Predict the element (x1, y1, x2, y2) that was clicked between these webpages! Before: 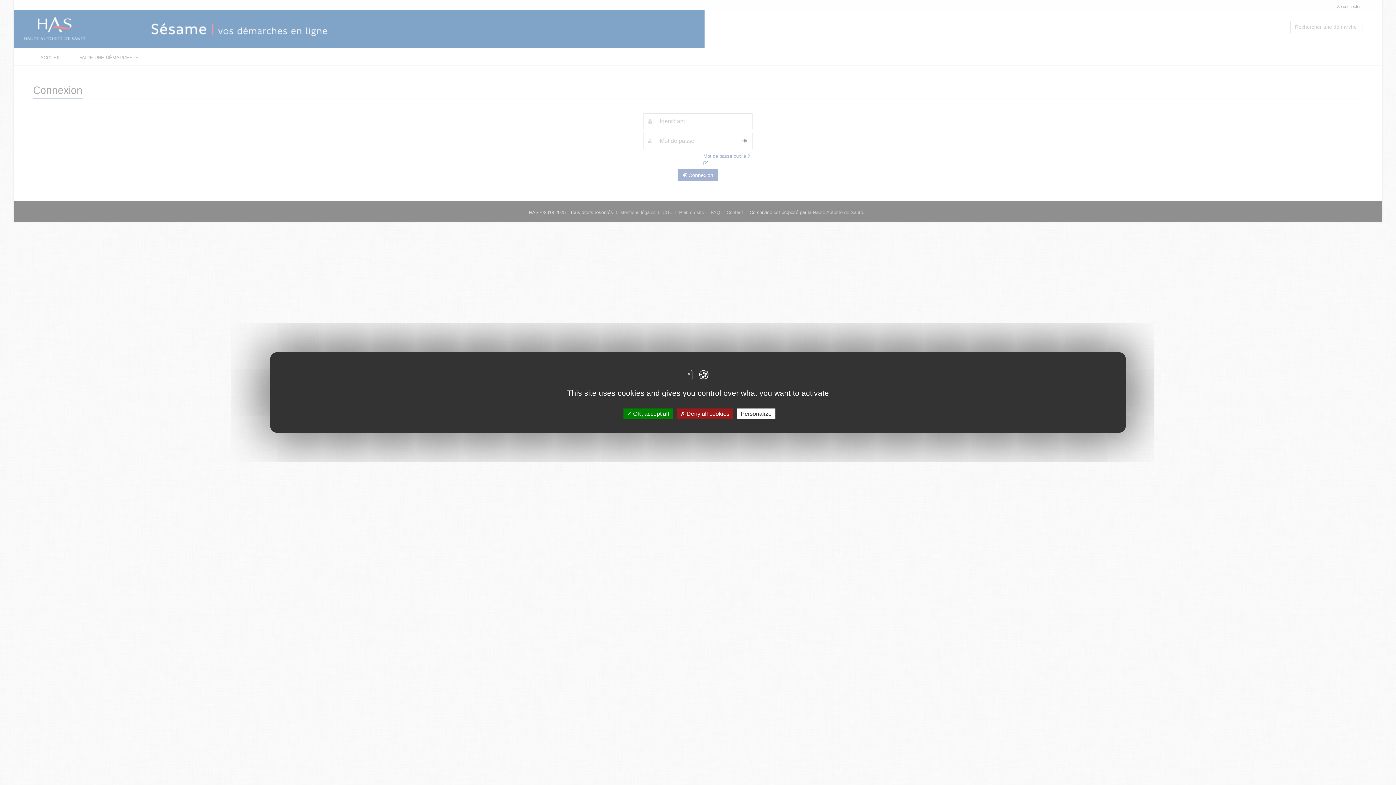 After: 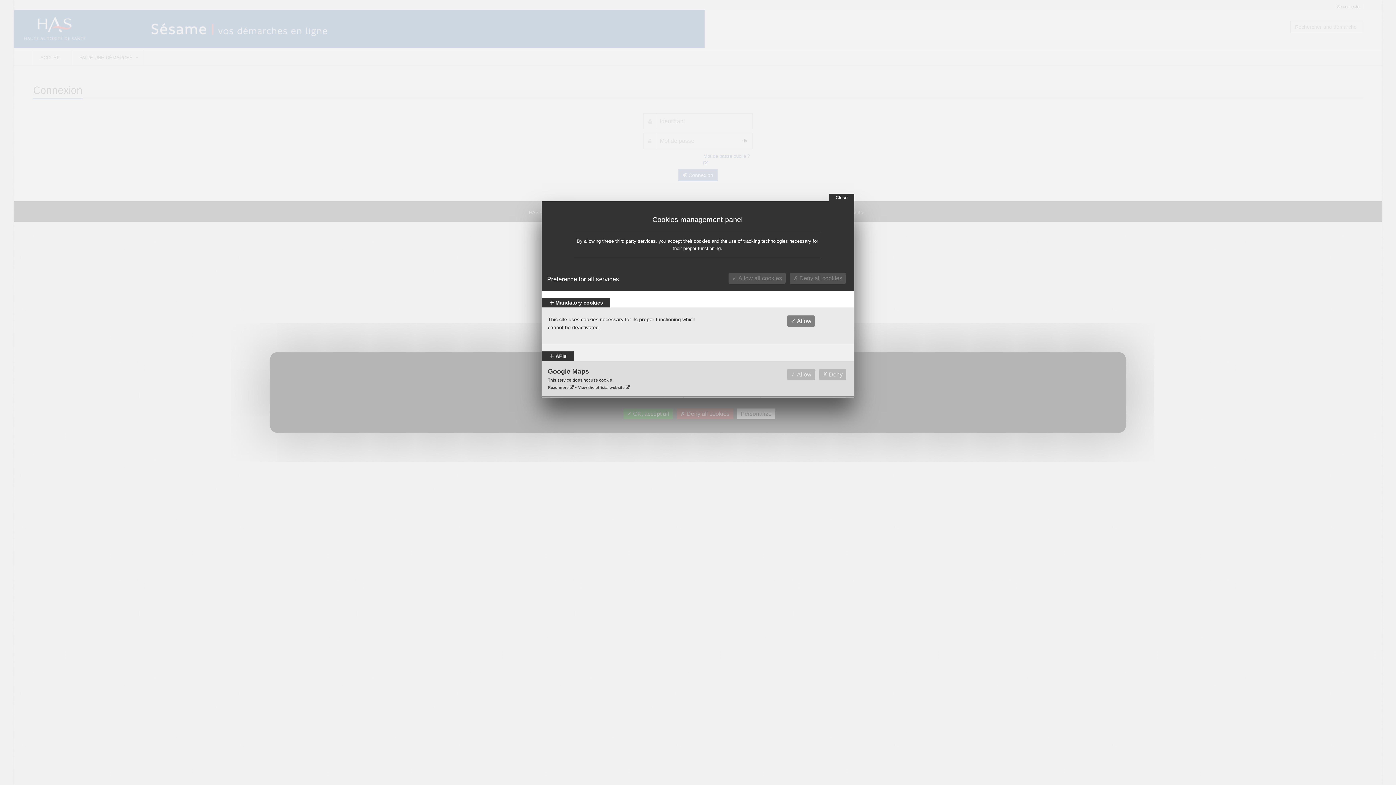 Action: bbox: (737, 408, 775, 419) label: Personalize